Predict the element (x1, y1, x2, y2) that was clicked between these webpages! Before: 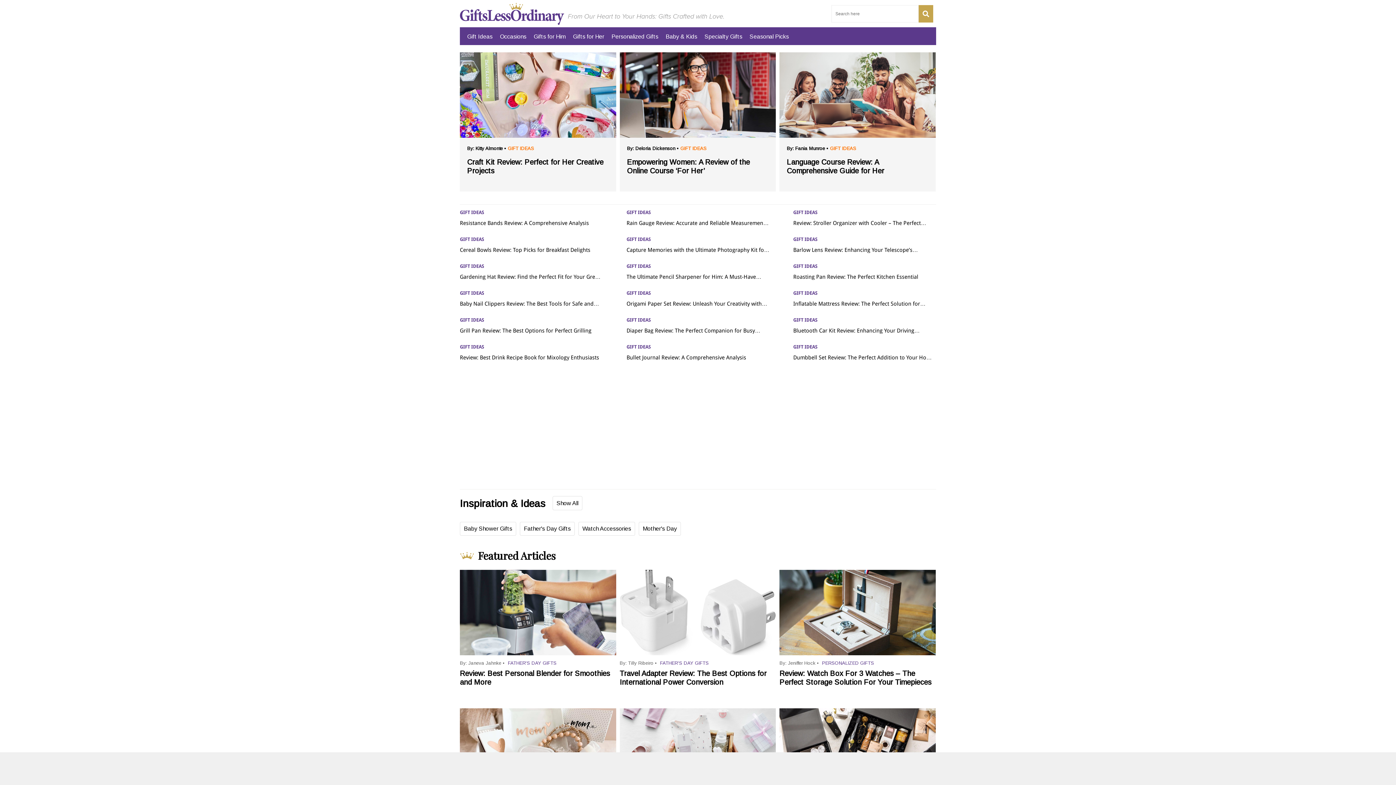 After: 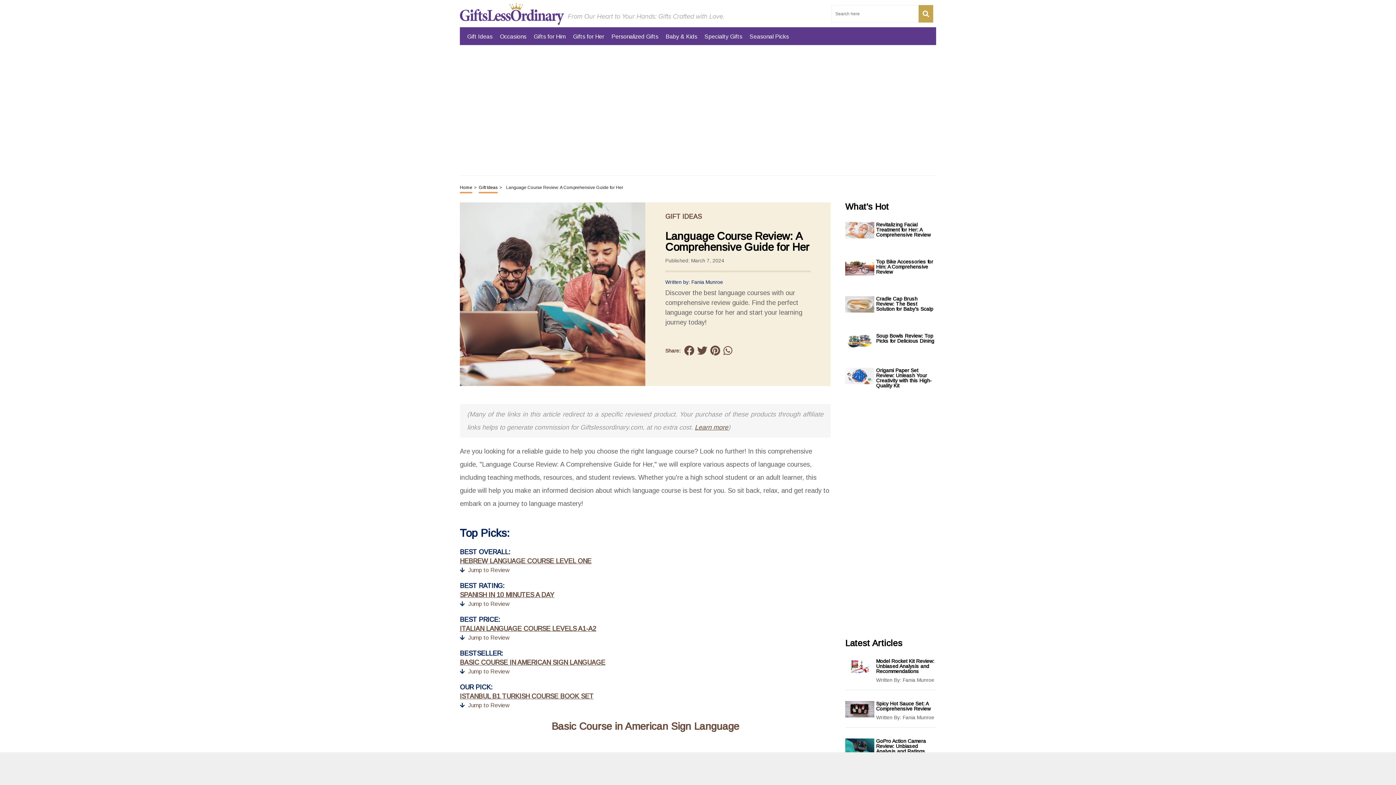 Action: bbox: (779, 52, 935, 137)